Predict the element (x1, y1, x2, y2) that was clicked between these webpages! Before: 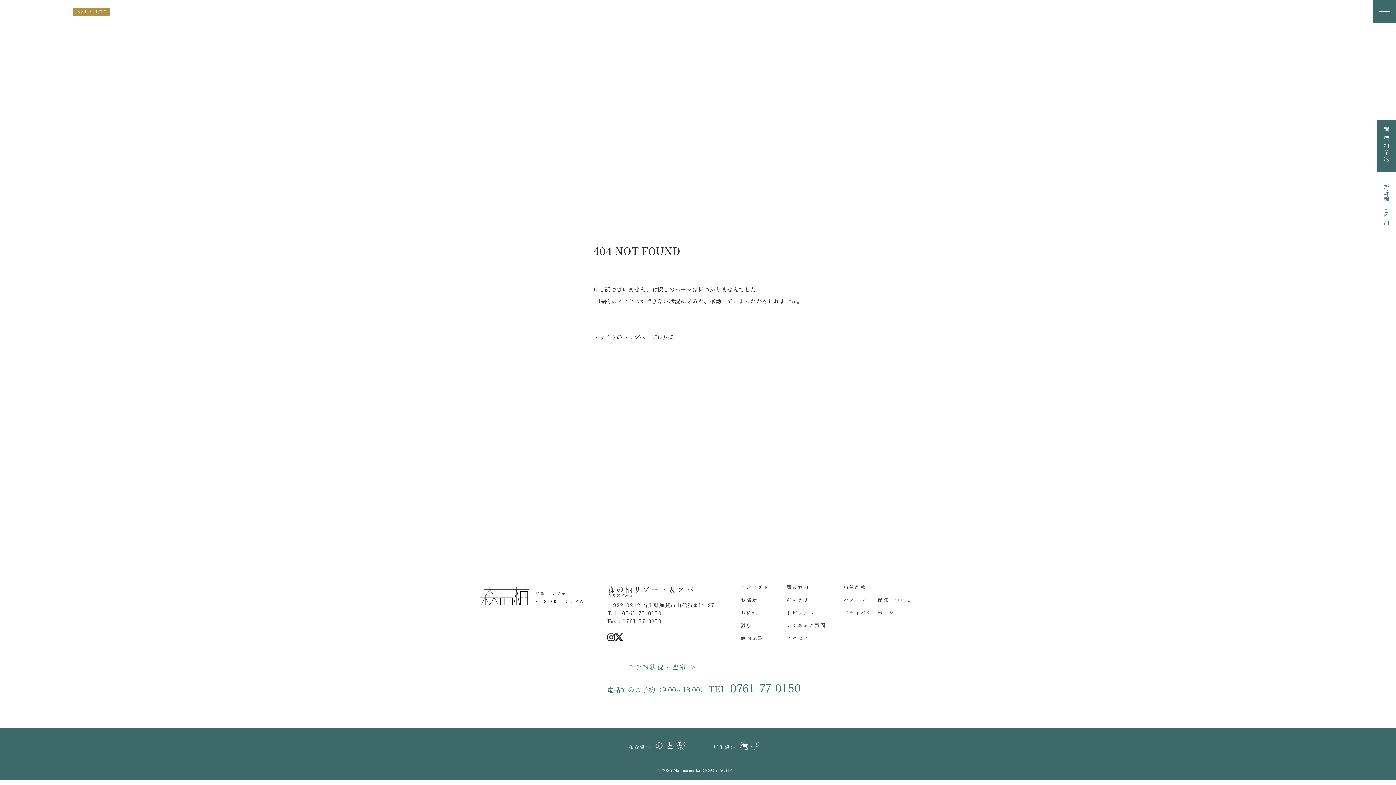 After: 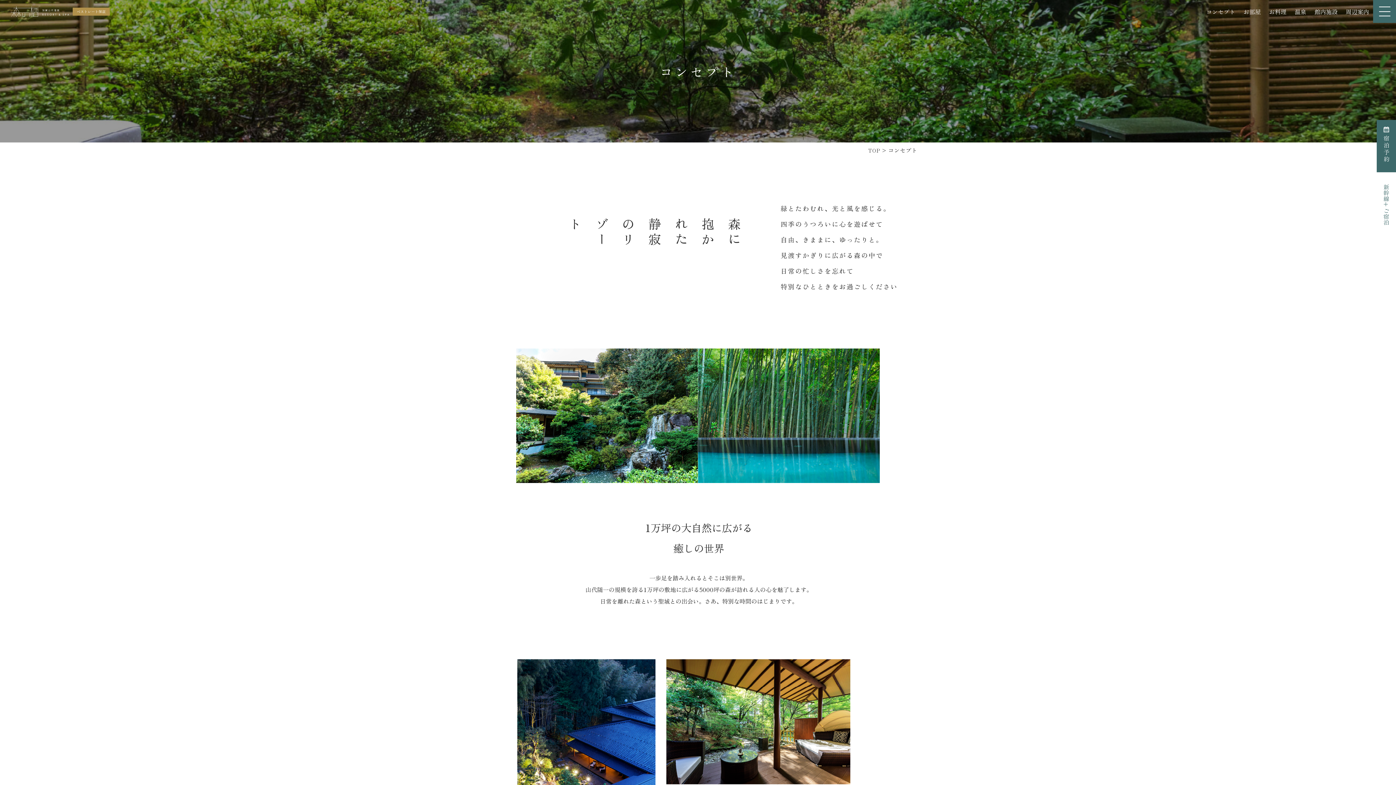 Action: bbox: (1202, 2, 1239, 20) label: コンセプト